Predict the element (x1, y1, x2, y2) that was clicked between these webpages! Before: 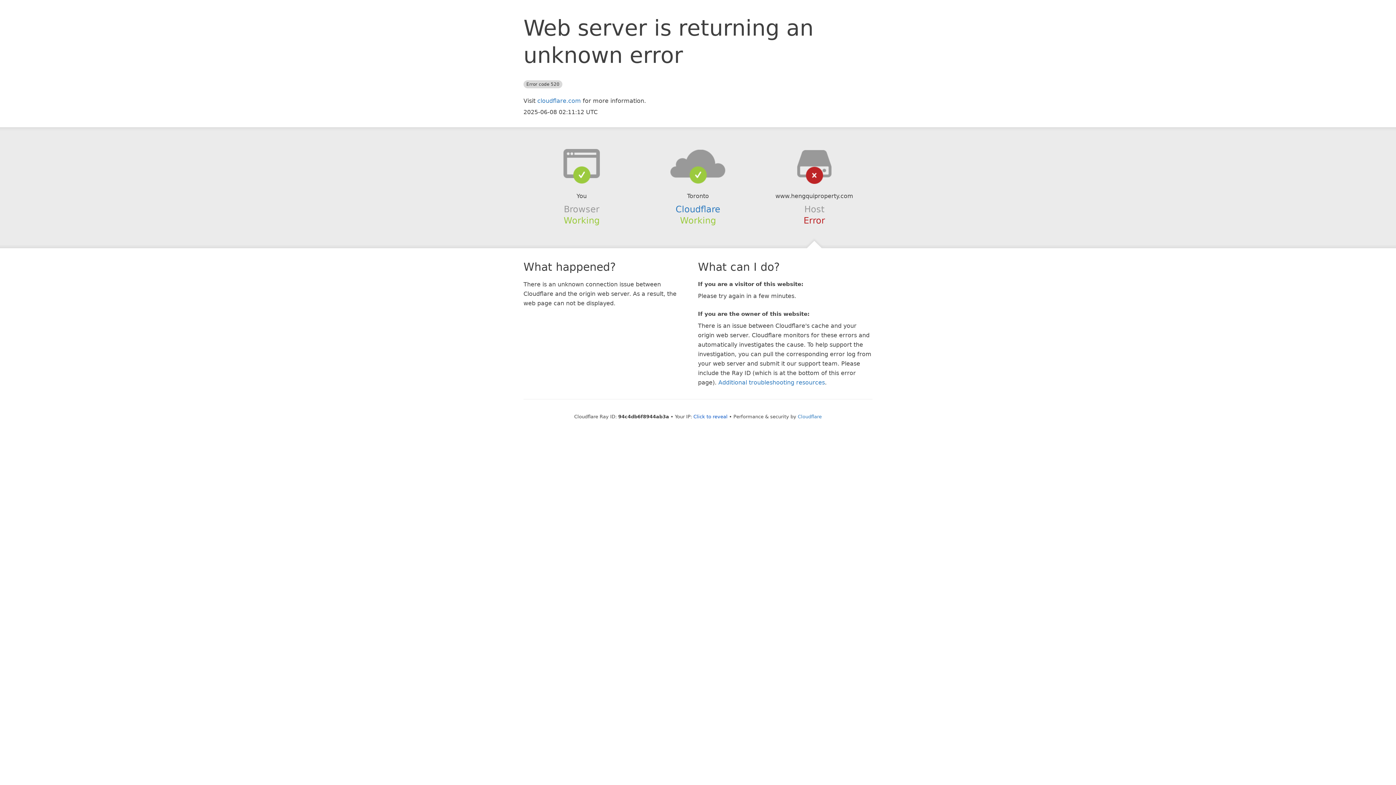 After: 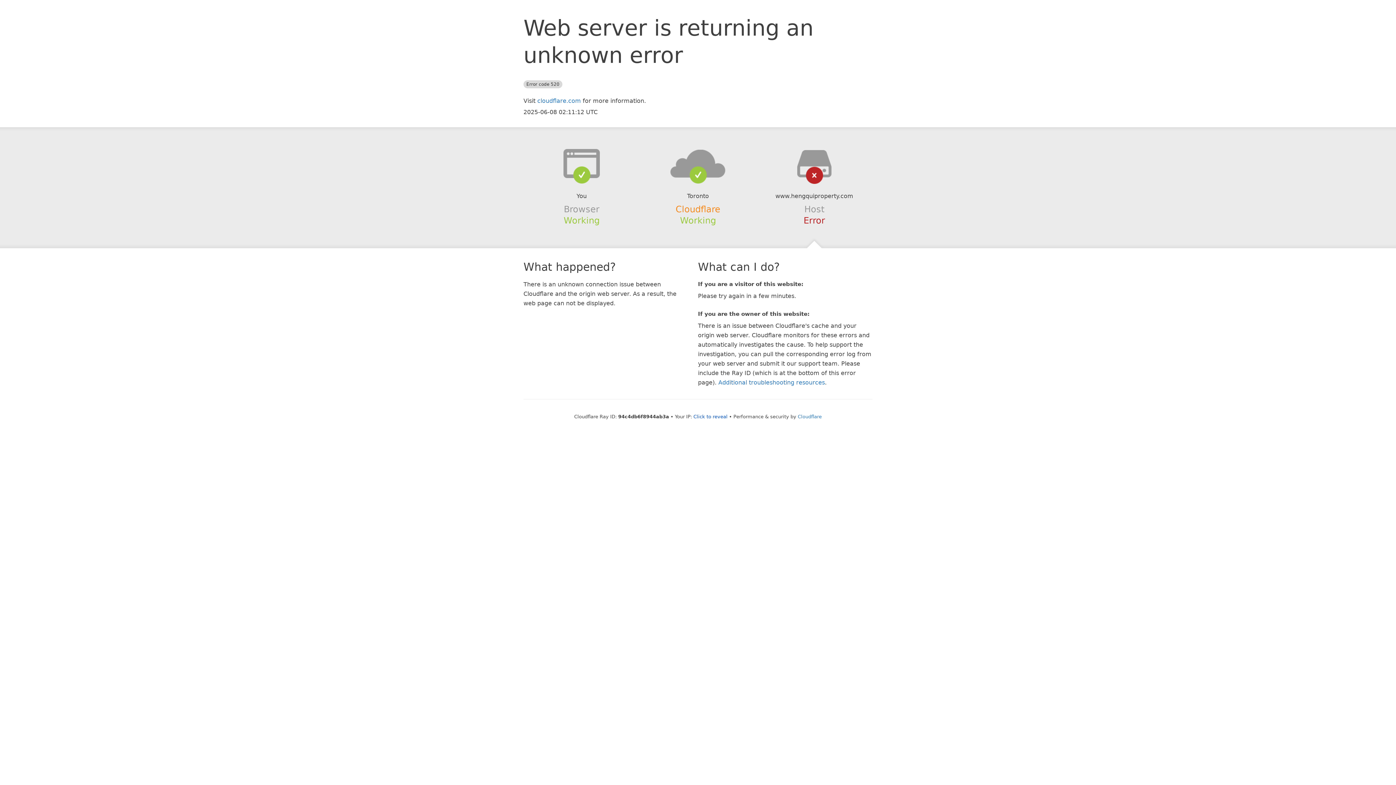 Action: label: Cloudflare bbox: (675, 204, 720, 214)